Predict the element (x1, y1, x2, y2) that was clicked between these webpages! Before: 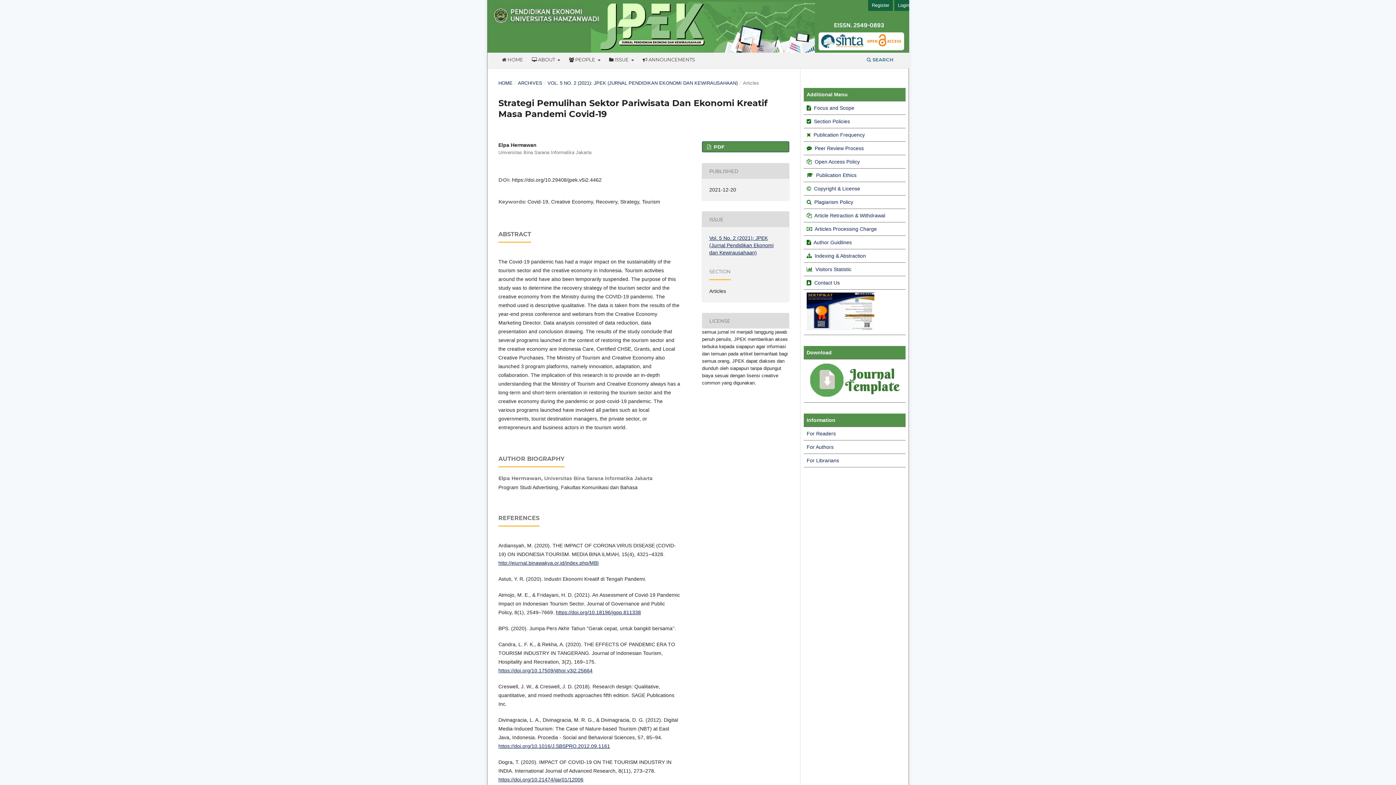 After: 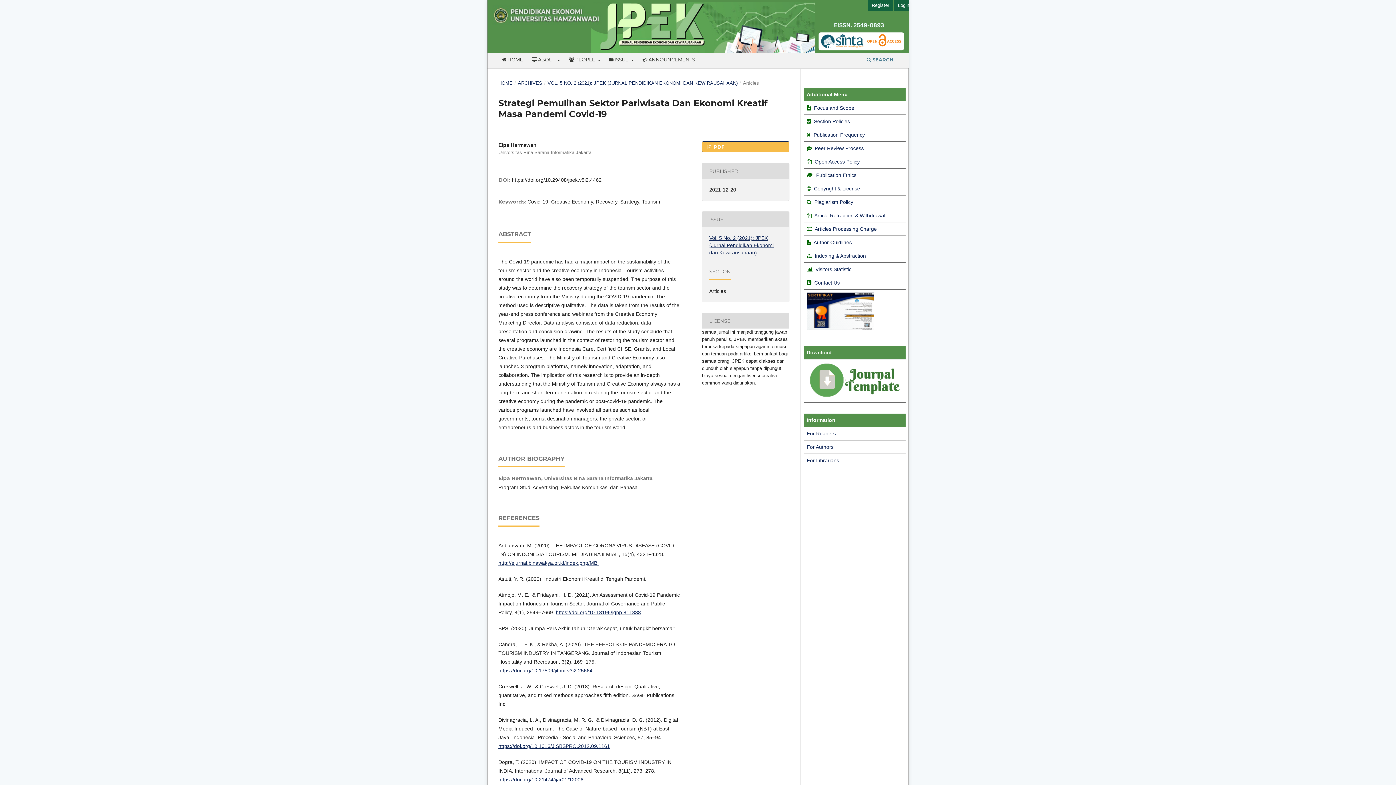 Action: bbox: (702, 141, 789, 152) label:  PDF